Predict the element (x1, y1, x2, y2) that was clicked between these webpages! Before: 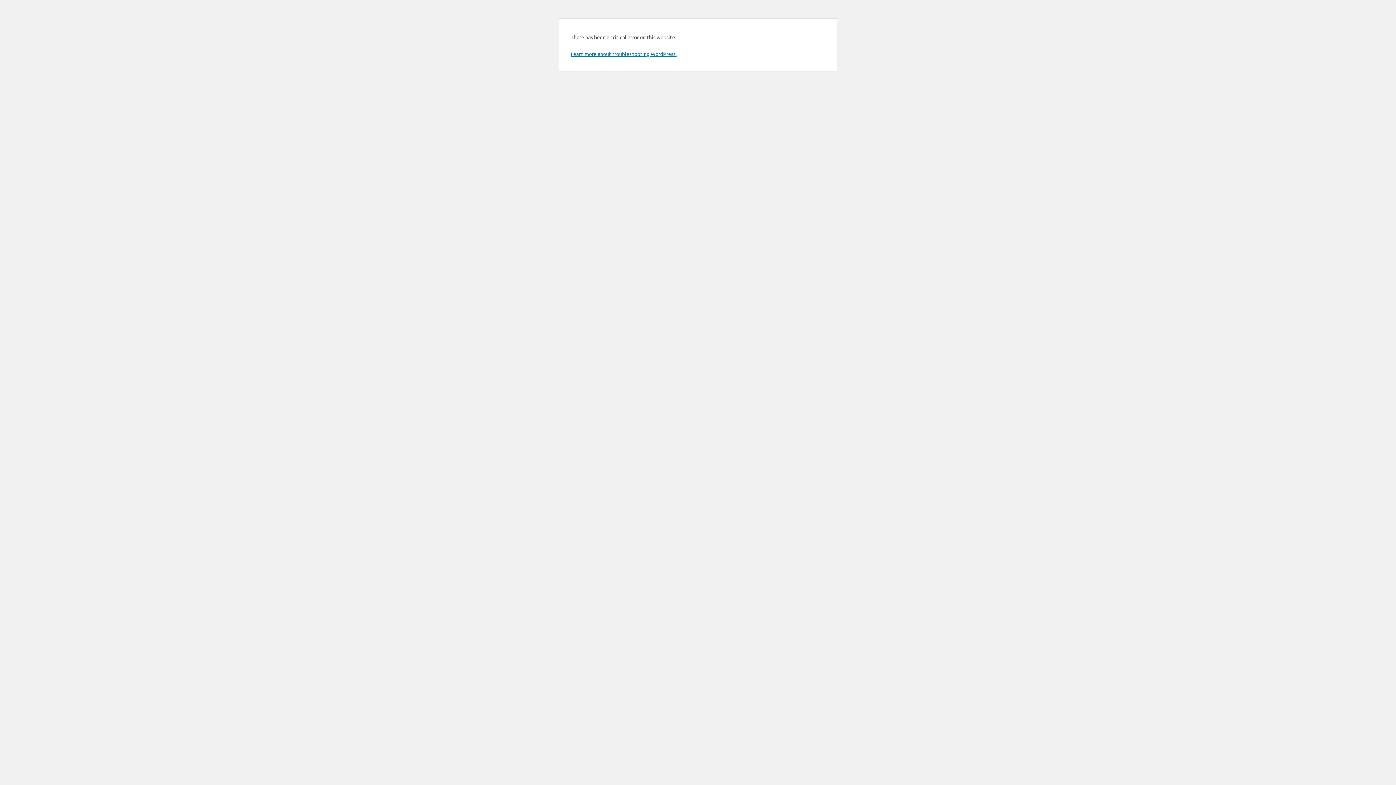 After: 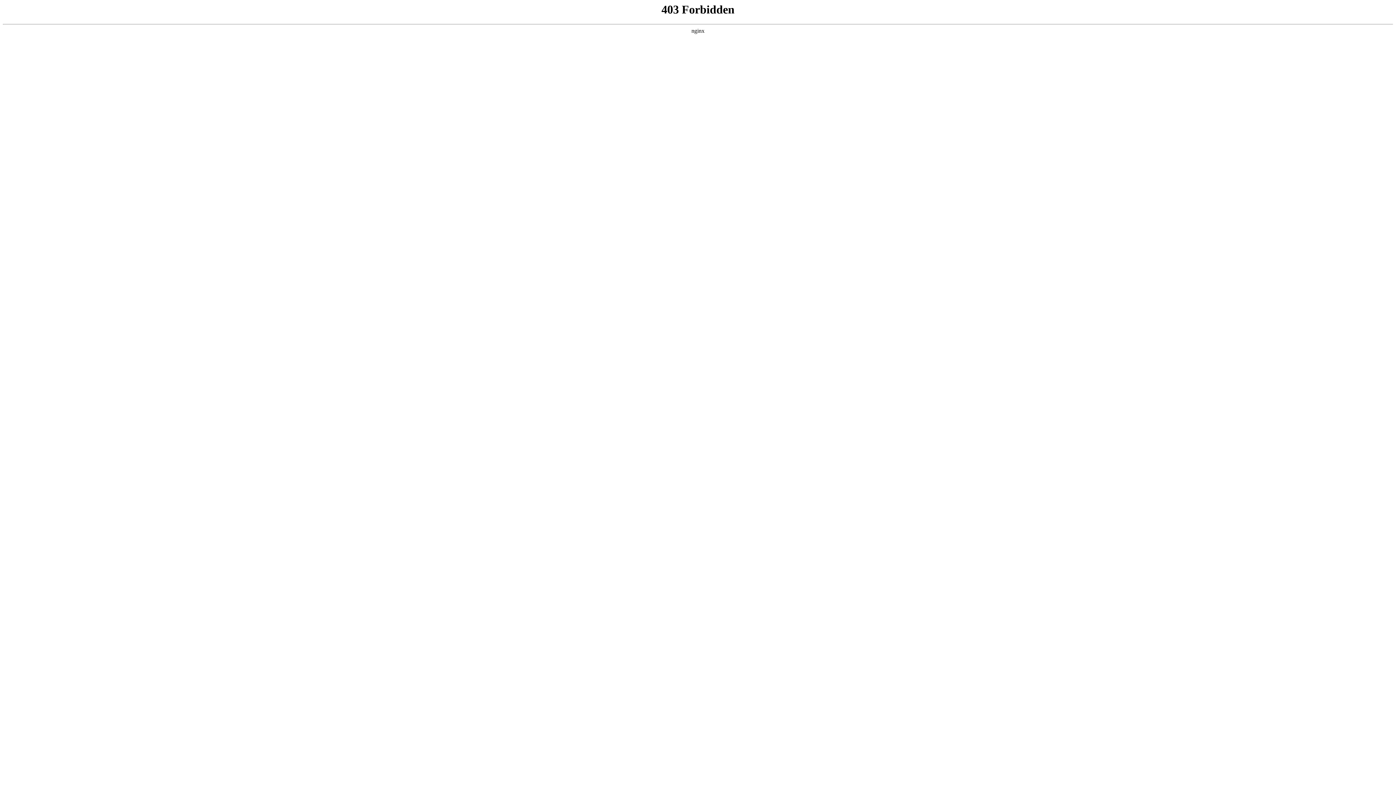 Action: label: Learn more about troubleshooting WordPress. bbox: (570, 50, 676, 57)